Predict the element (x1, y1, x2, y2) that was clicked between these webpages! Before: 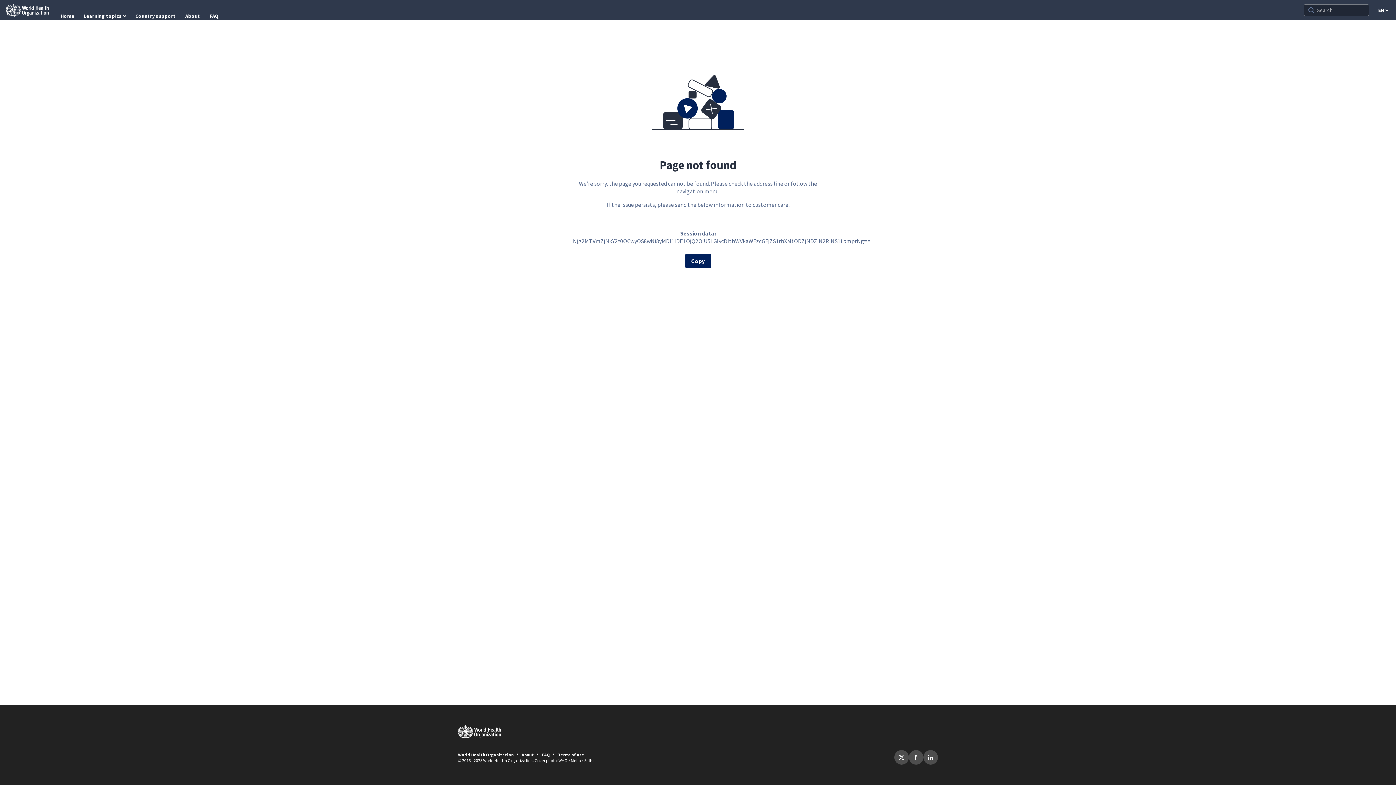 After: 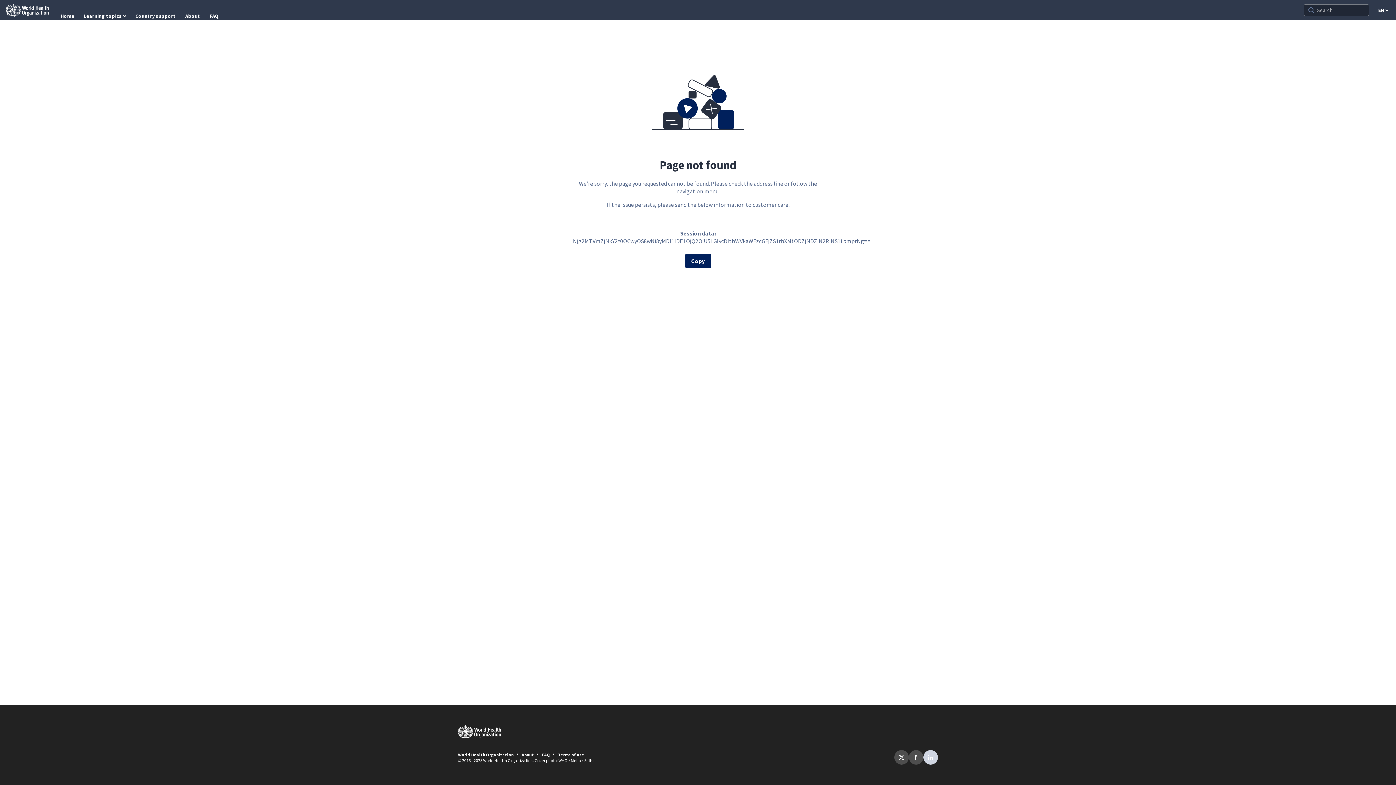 Action: bbox: (923, 750, 938, 765)